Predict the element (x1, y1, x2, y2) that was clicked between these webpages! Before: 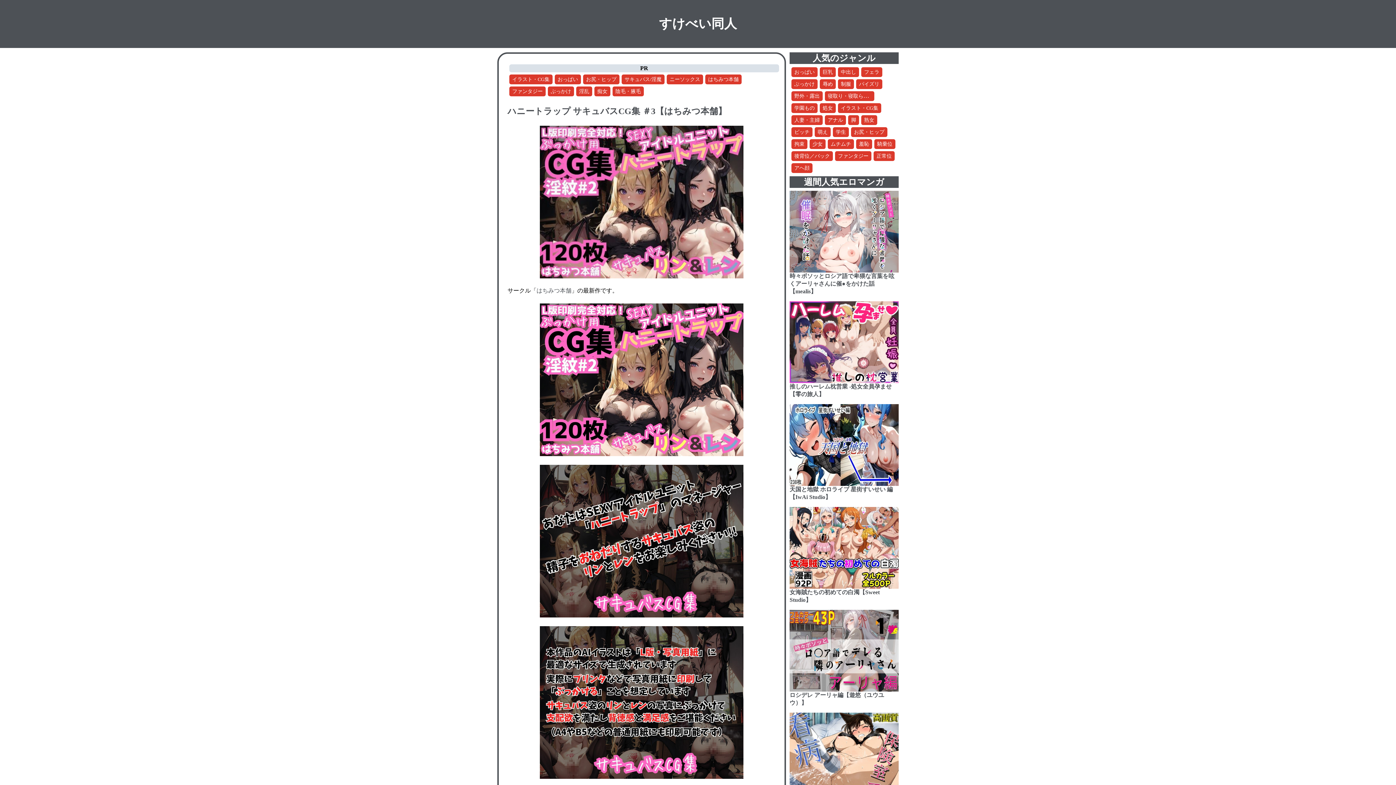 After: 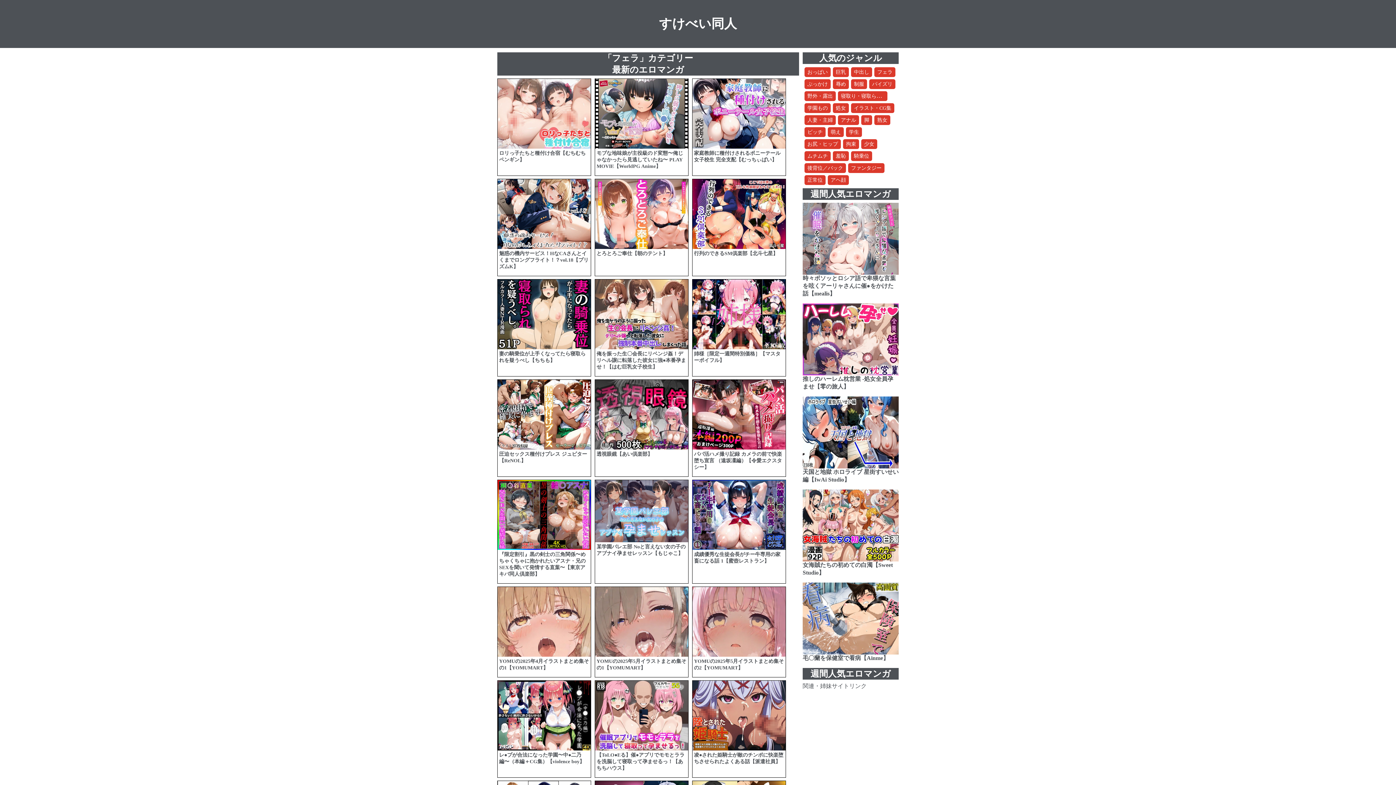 Action: bbox: (864, 69, 879, 74) label: フェラ